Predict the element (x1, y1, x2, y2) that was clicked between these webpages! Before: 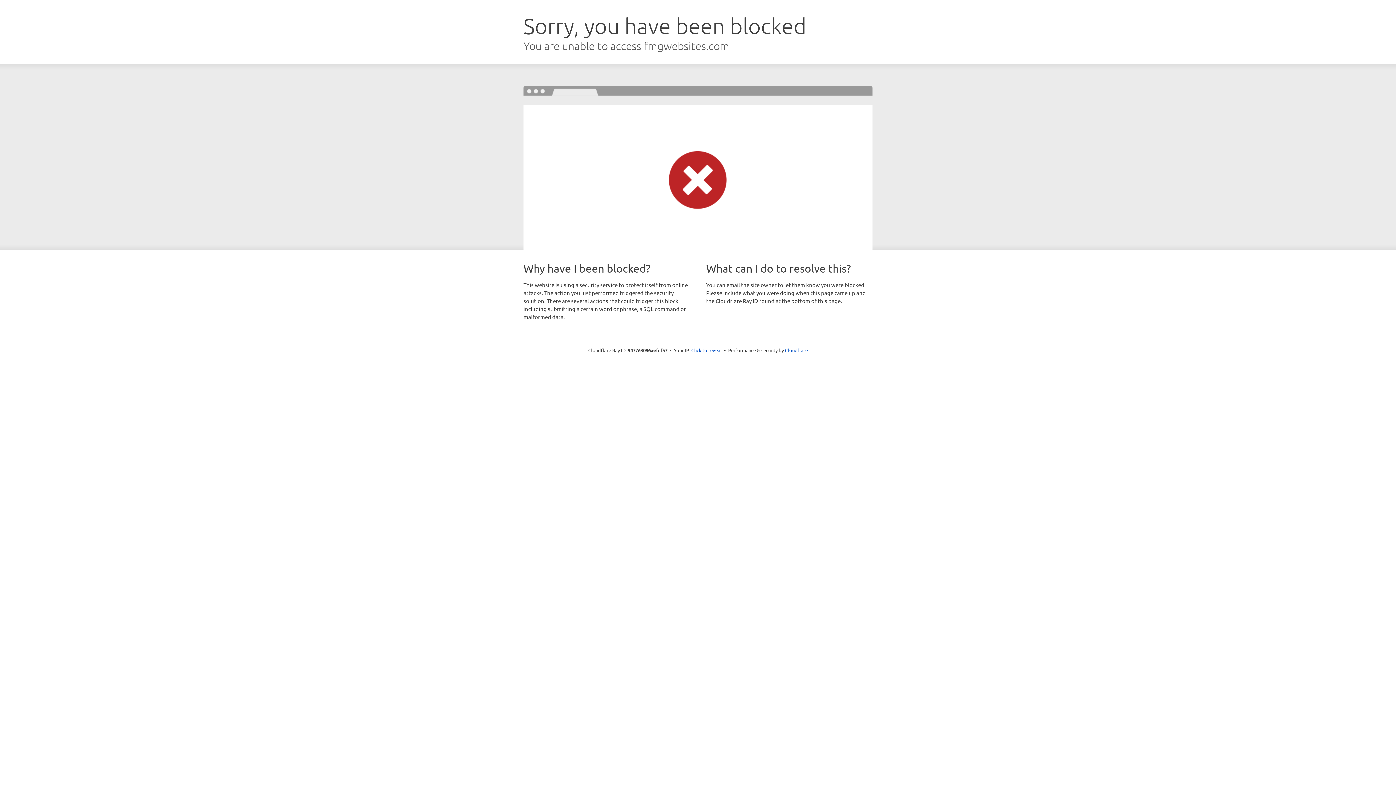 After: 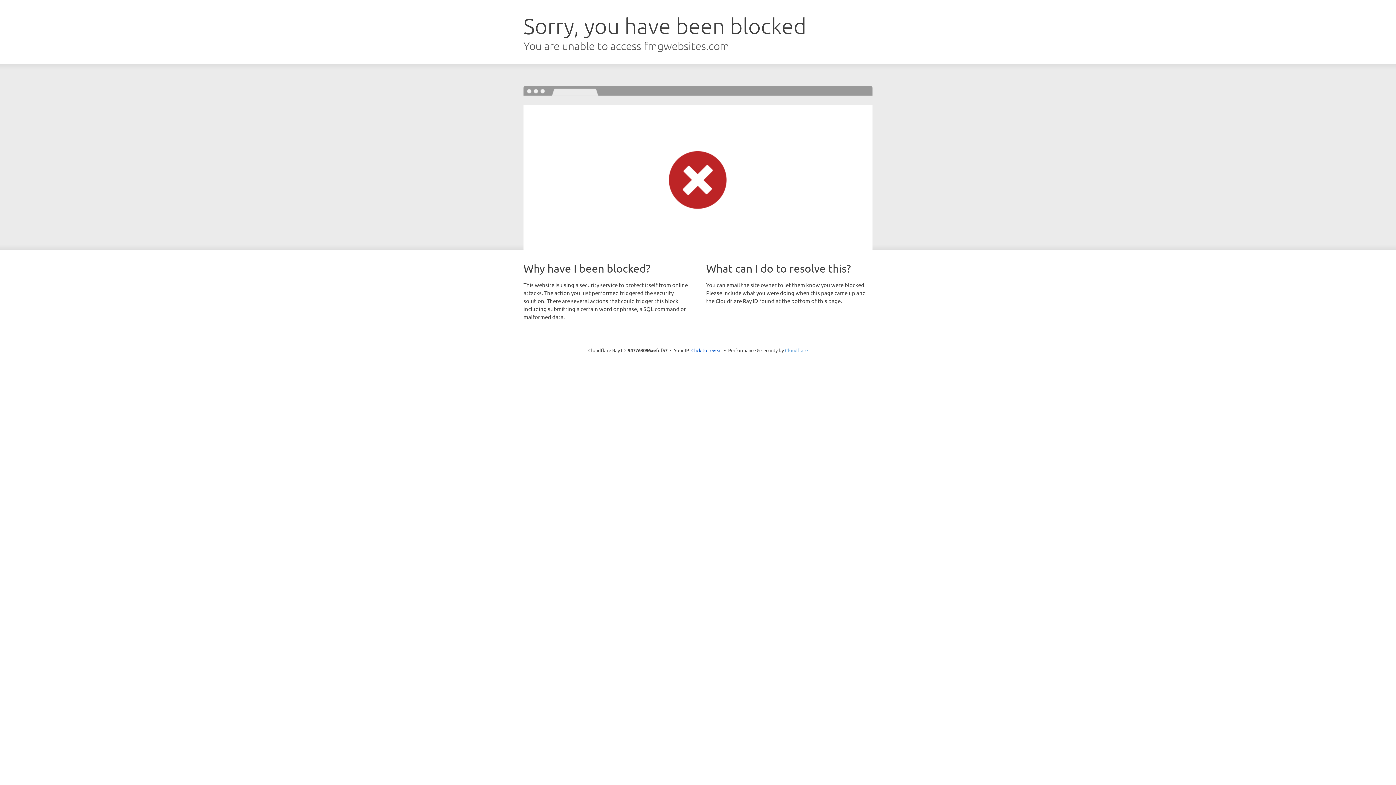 Action: label: Cloudflare bbox: (785, 347, 808, 353)